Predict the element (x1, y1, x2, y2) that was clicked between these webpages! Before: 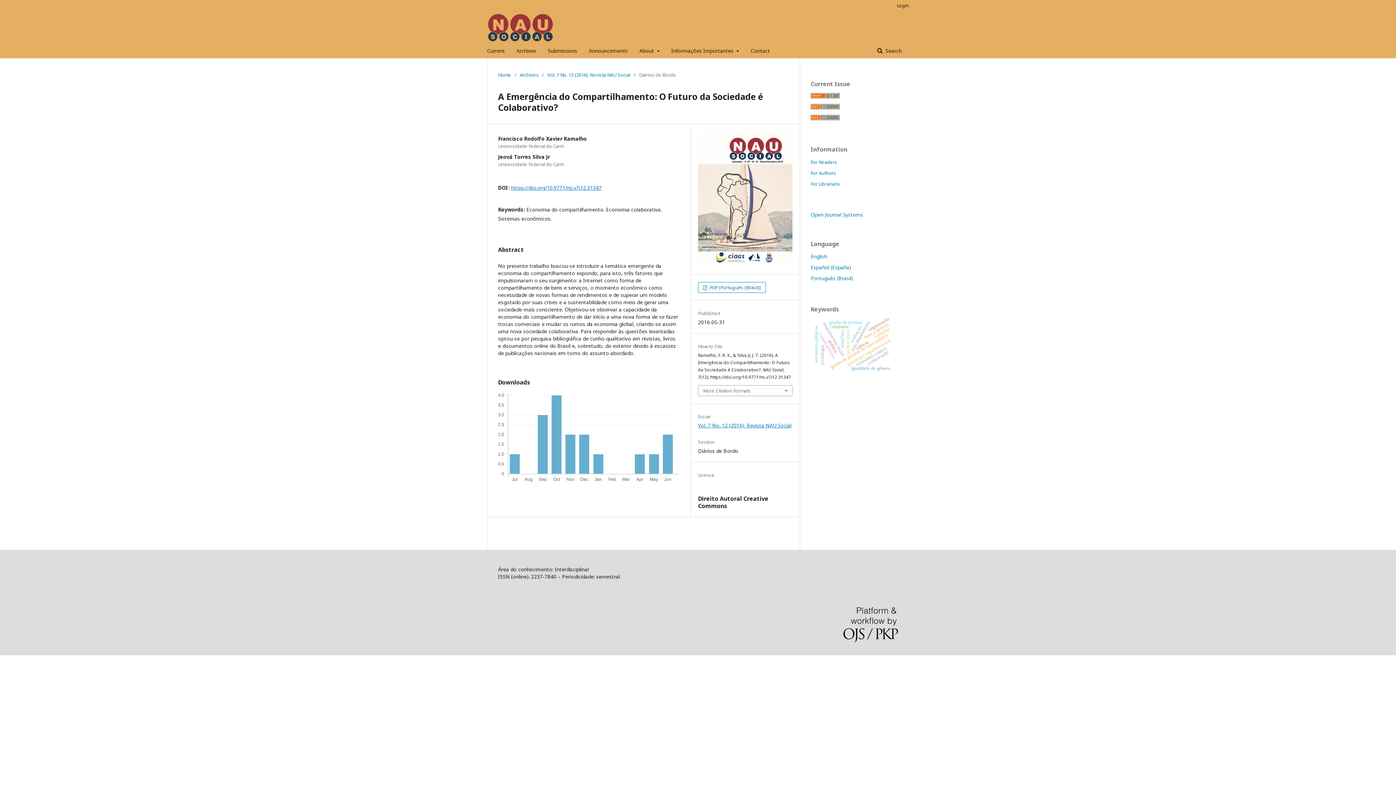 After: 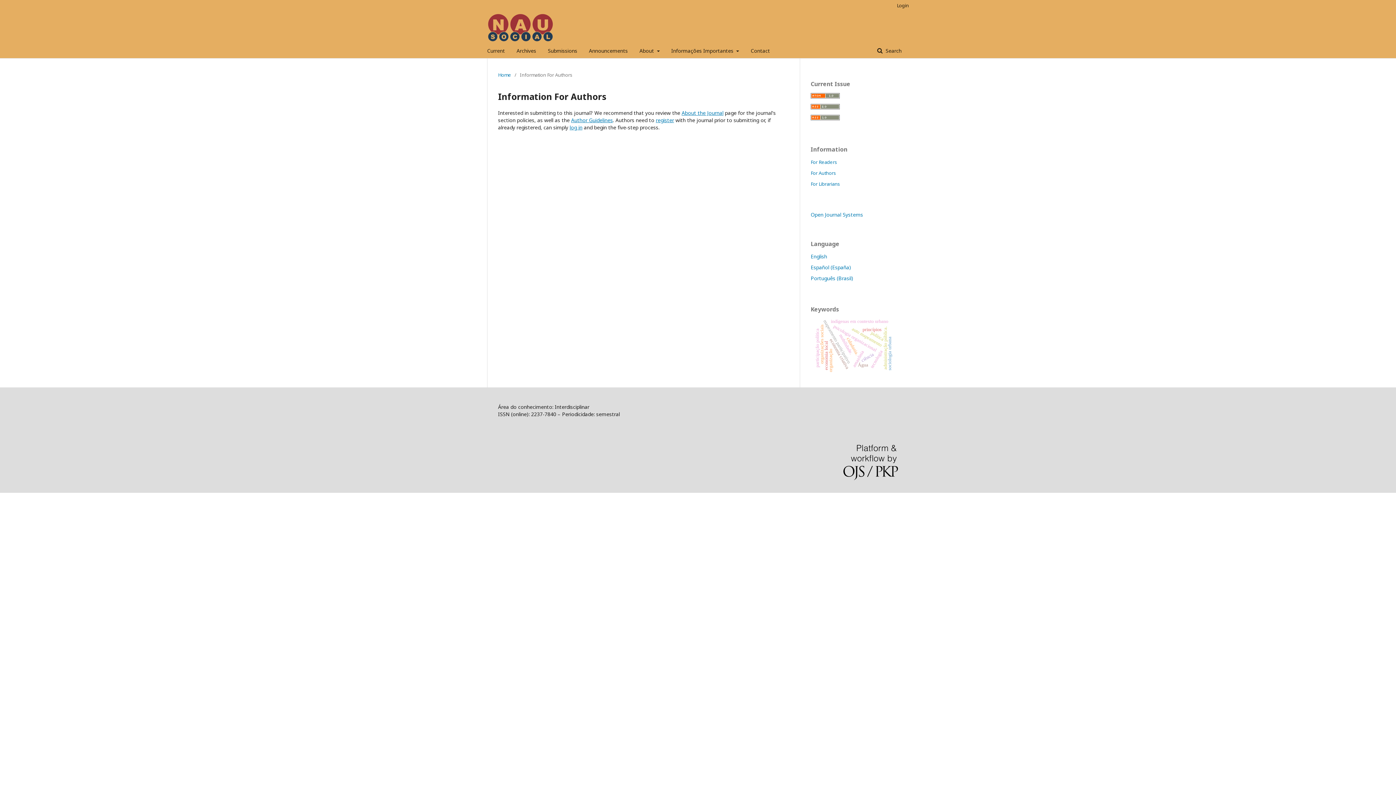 Action: label: For Authors bbox: (810, 169, 836, 176)